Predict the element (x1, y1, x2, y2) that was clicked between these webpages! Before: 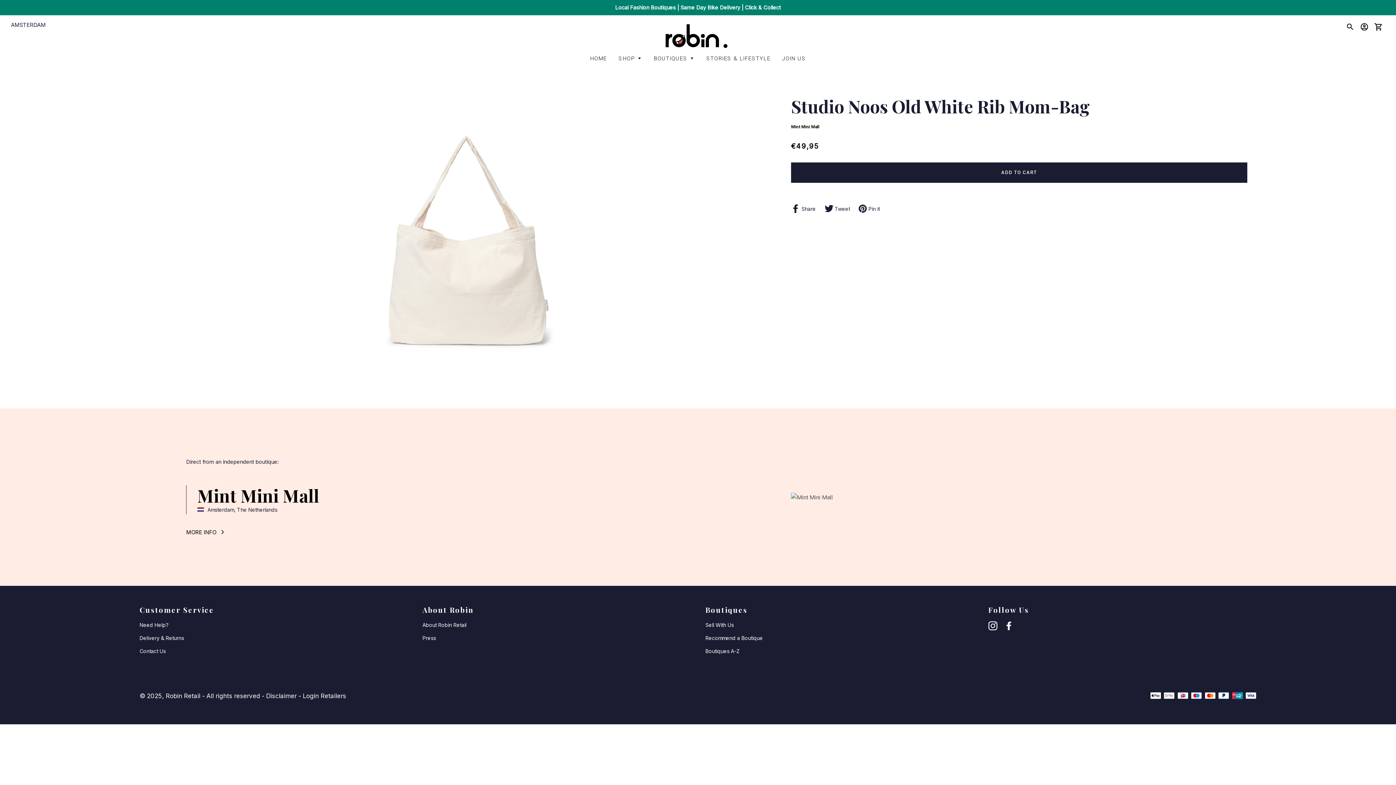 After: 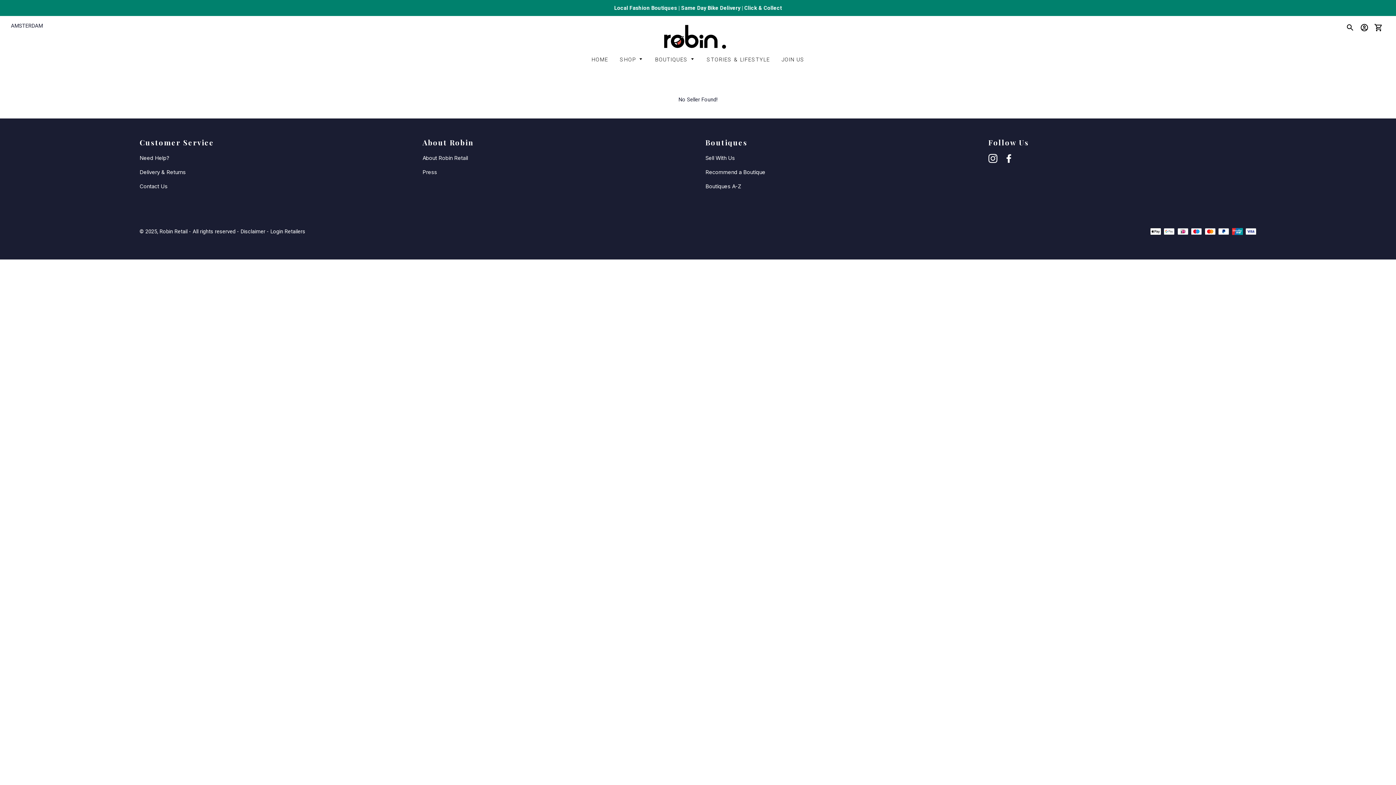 Action: bbox: (648, 52, 699, 65) label: BOUTIQUES